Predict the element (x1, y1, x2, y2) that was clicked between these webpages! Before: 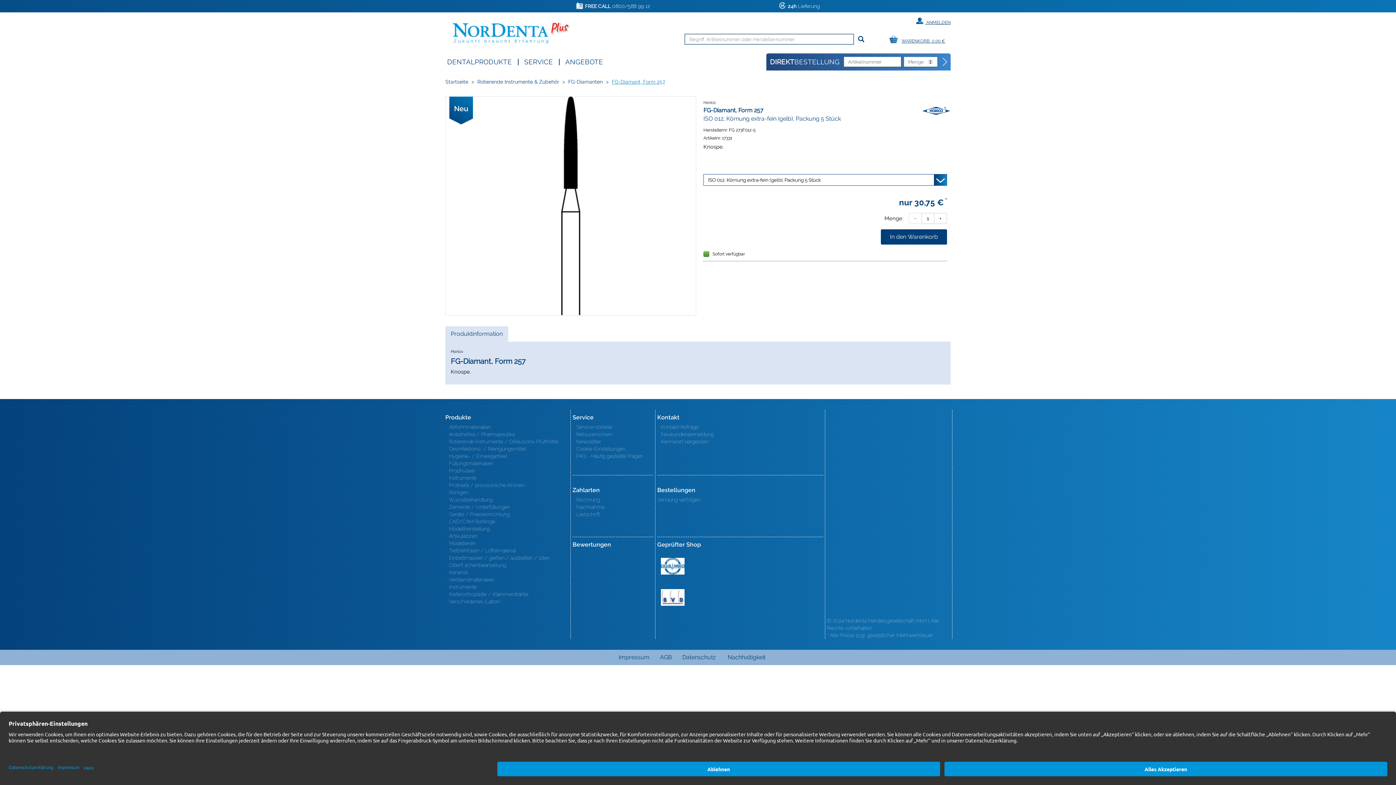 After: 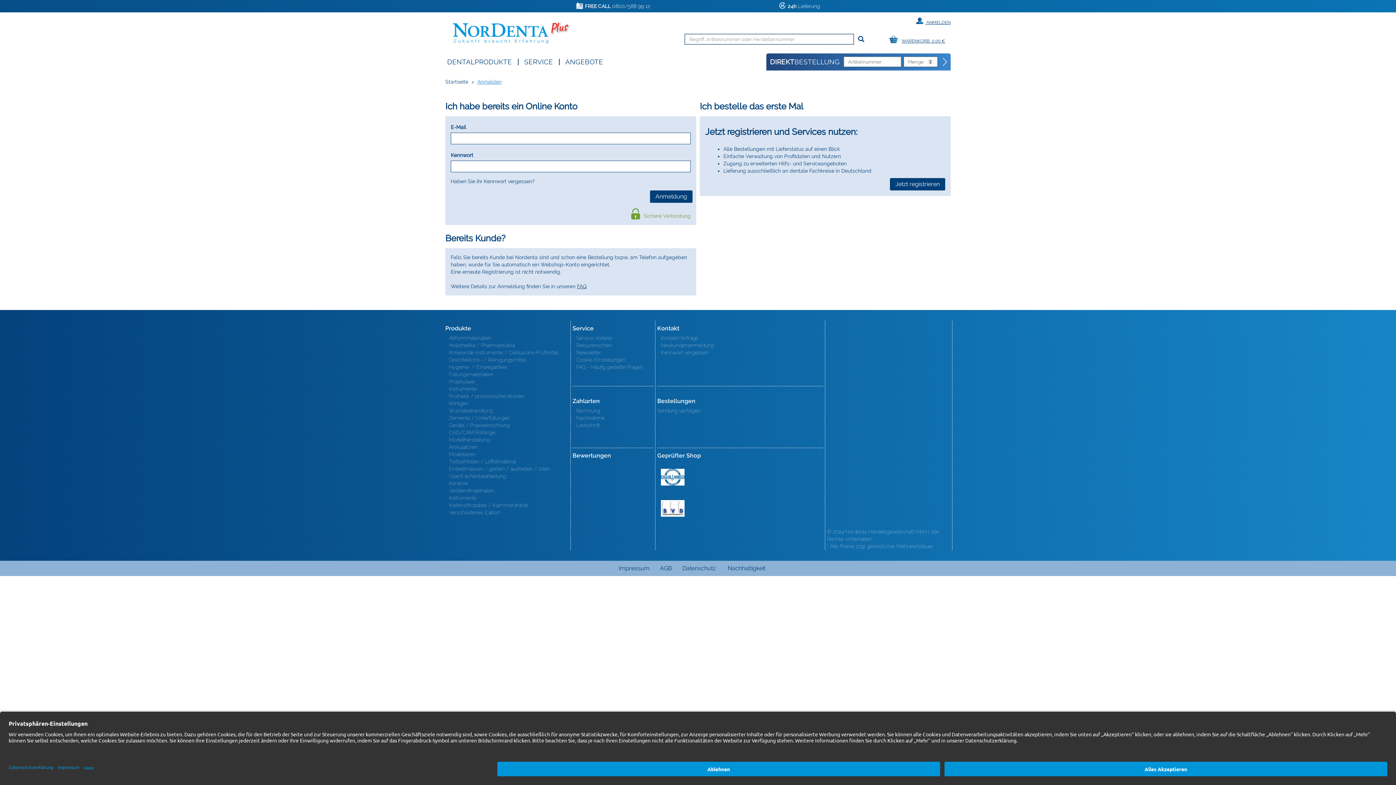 Action: label:  ANMELDEN bbox: (911, 12, 950, 29)